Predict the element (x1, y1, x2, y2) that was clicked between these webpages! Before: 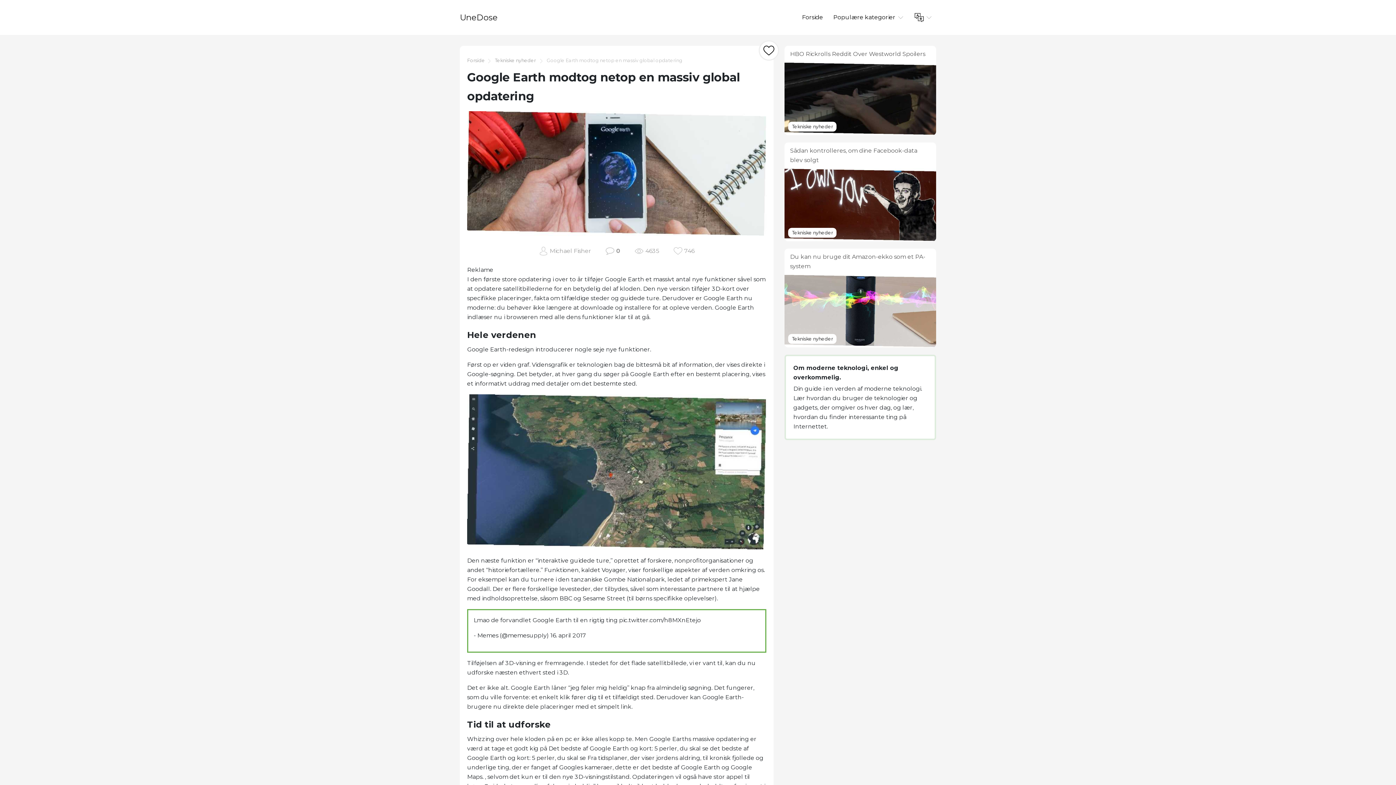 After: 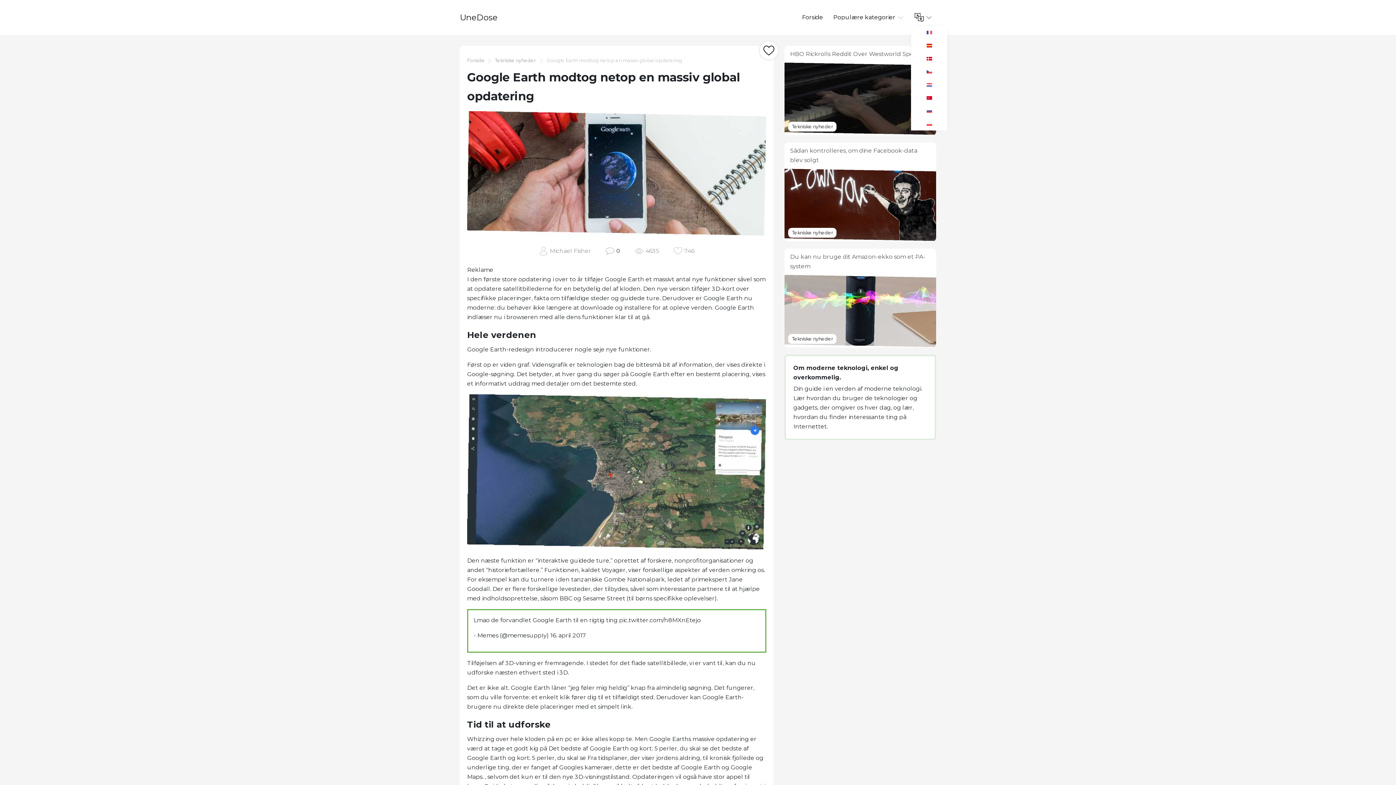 Action: bbox: (909, 13, 936, 20) label:  